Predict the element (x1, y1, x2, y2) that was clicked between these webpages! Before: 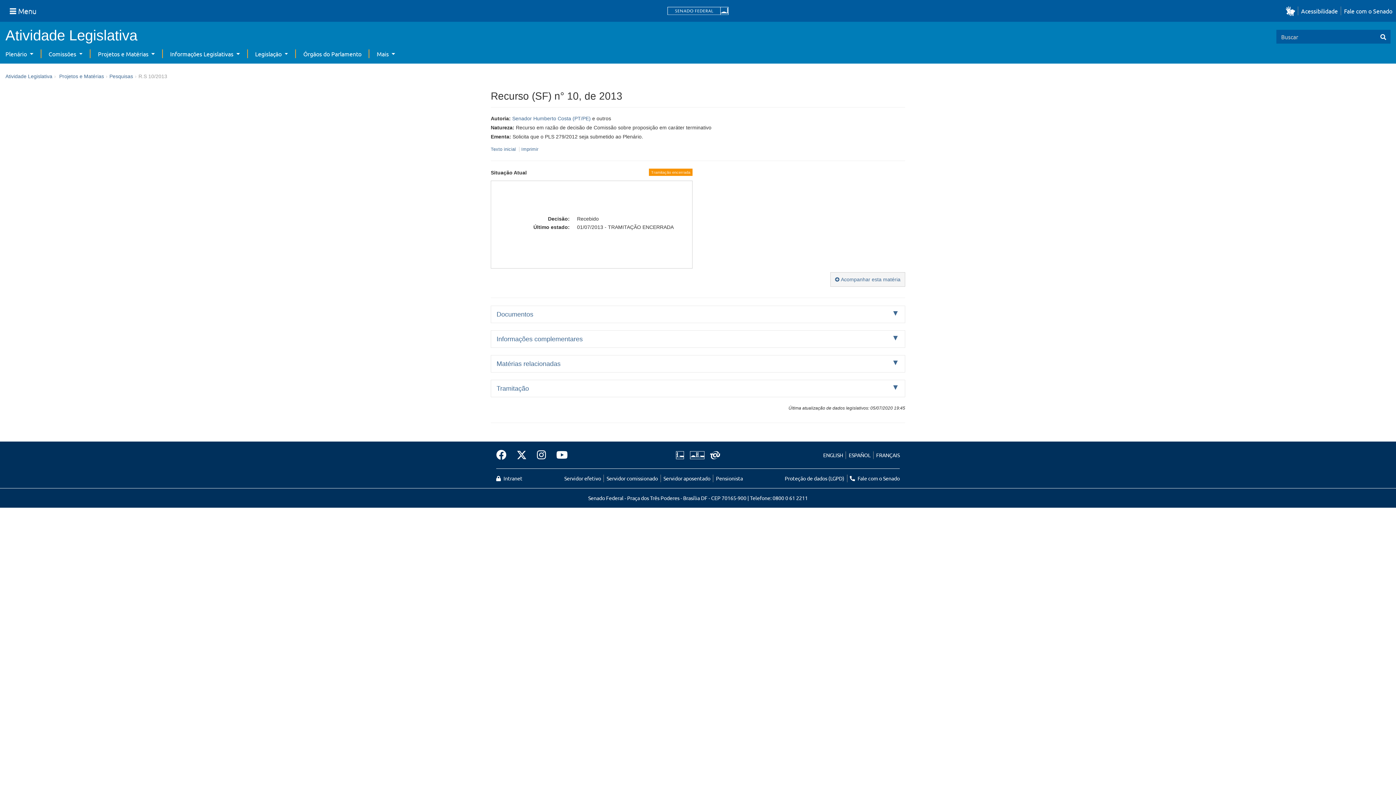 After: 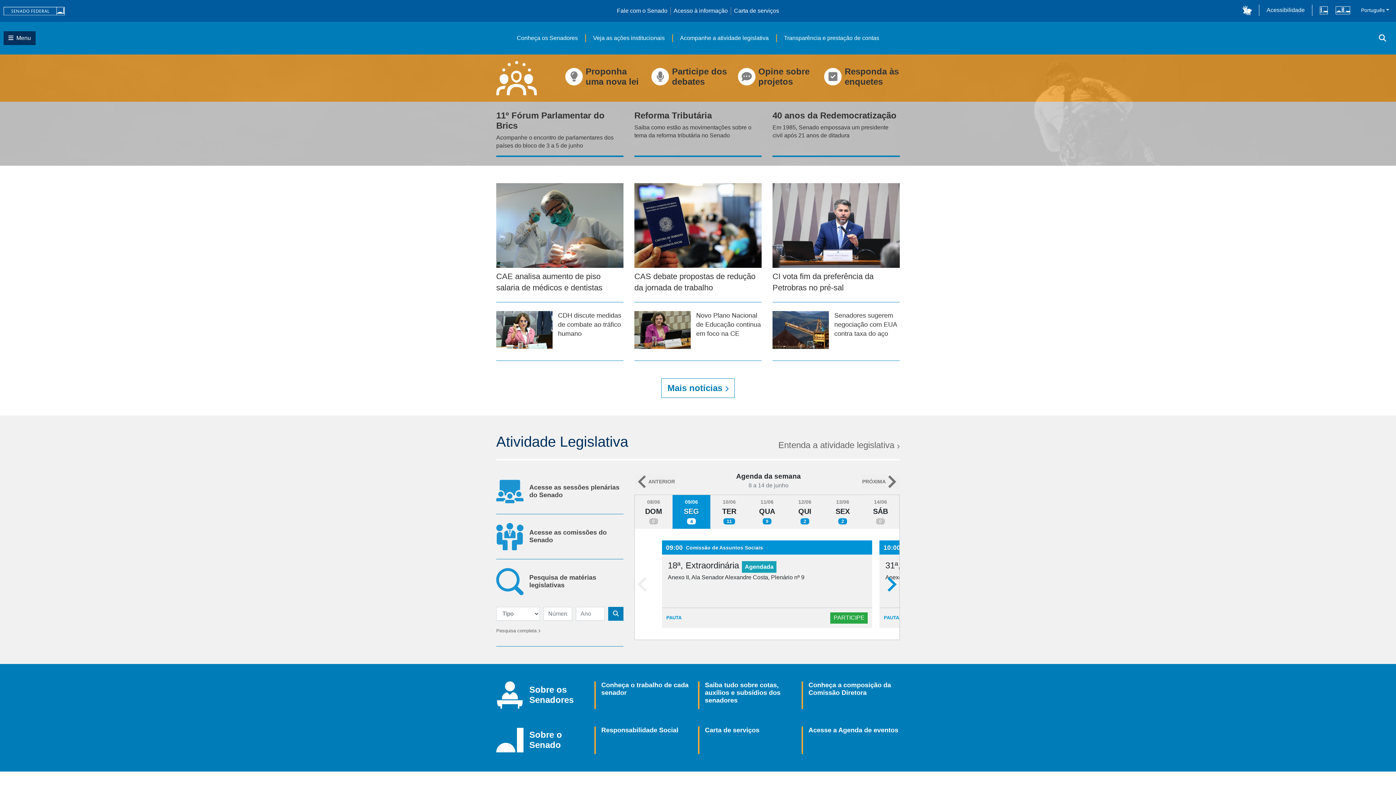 Action: bbox: (667, 6, 728, 15)